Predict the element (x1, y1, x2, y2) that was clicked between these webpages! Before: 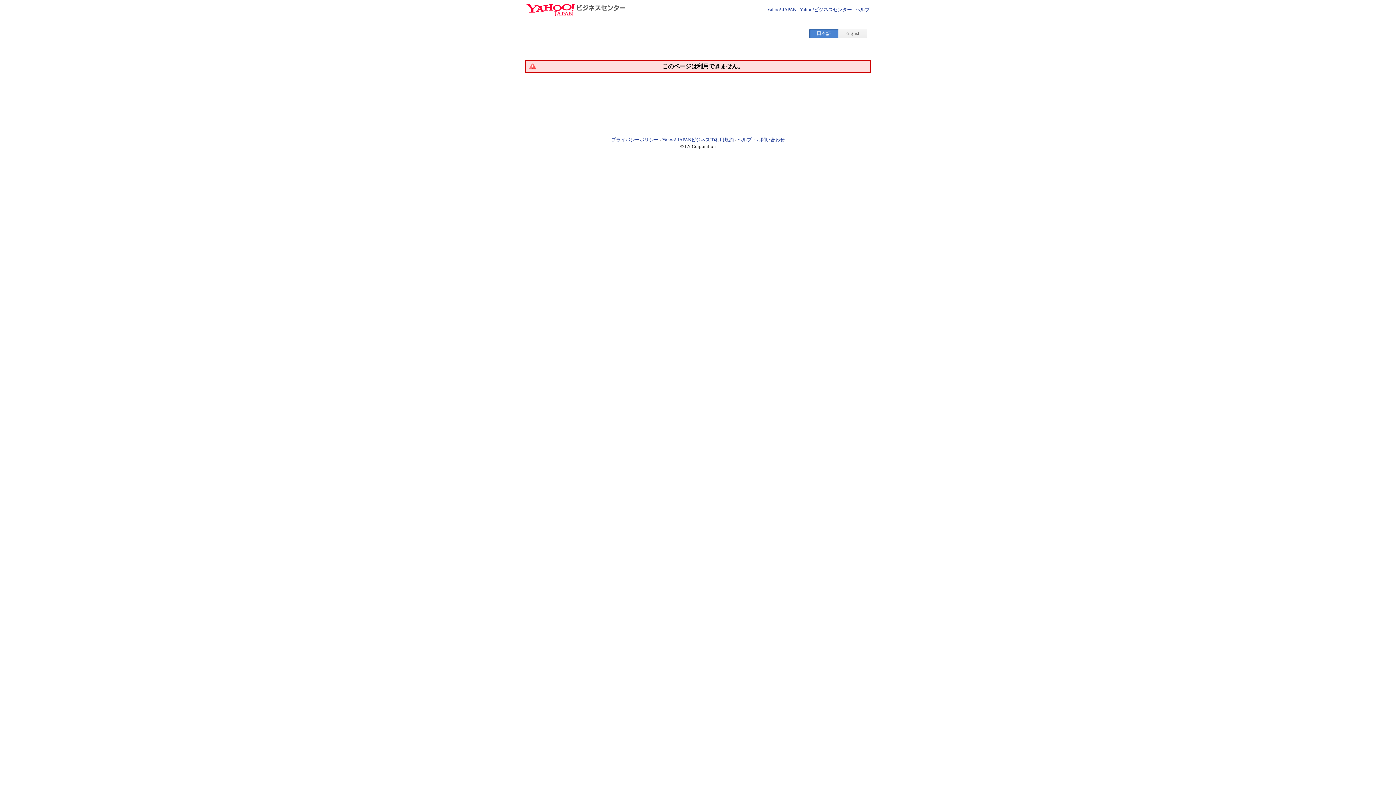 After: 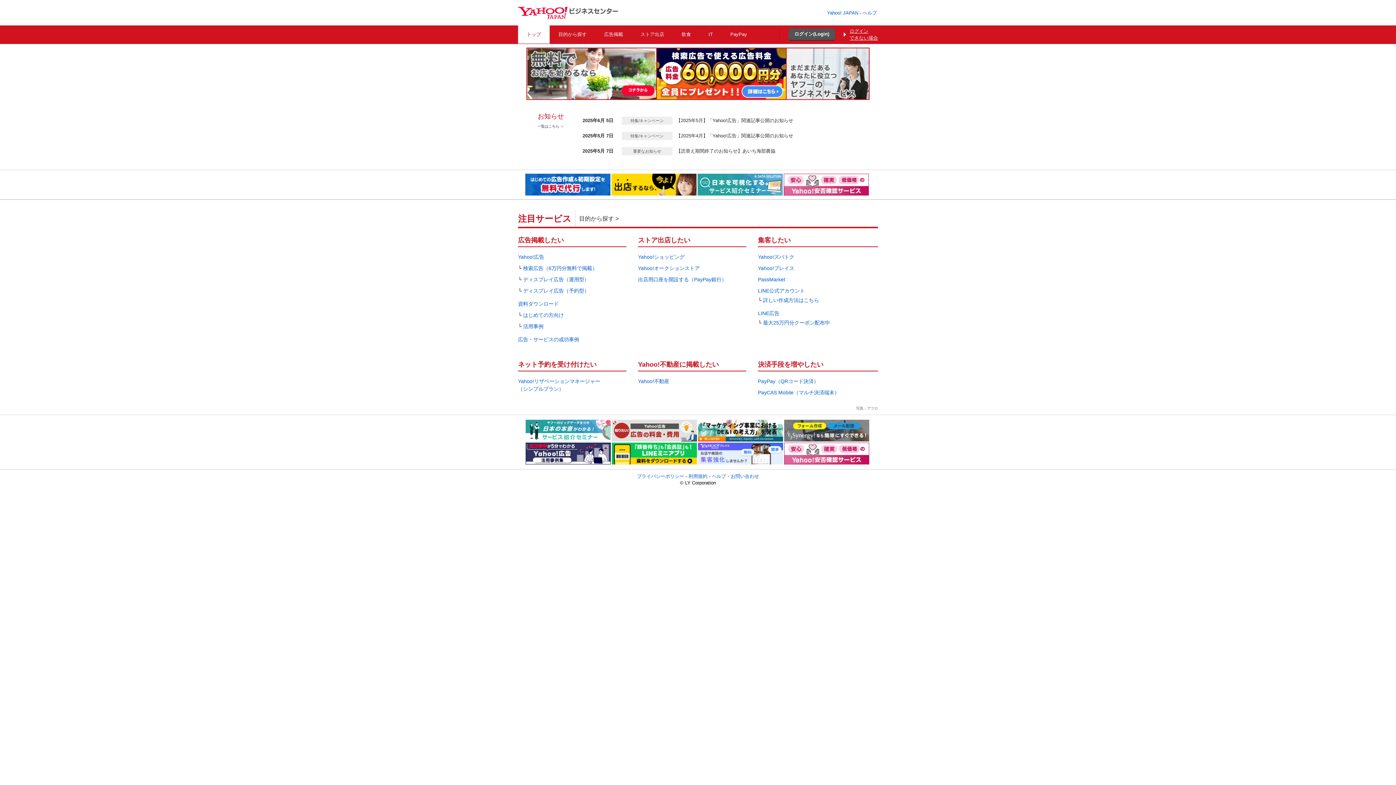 Action: bbox: (525, 10, 625, 17)